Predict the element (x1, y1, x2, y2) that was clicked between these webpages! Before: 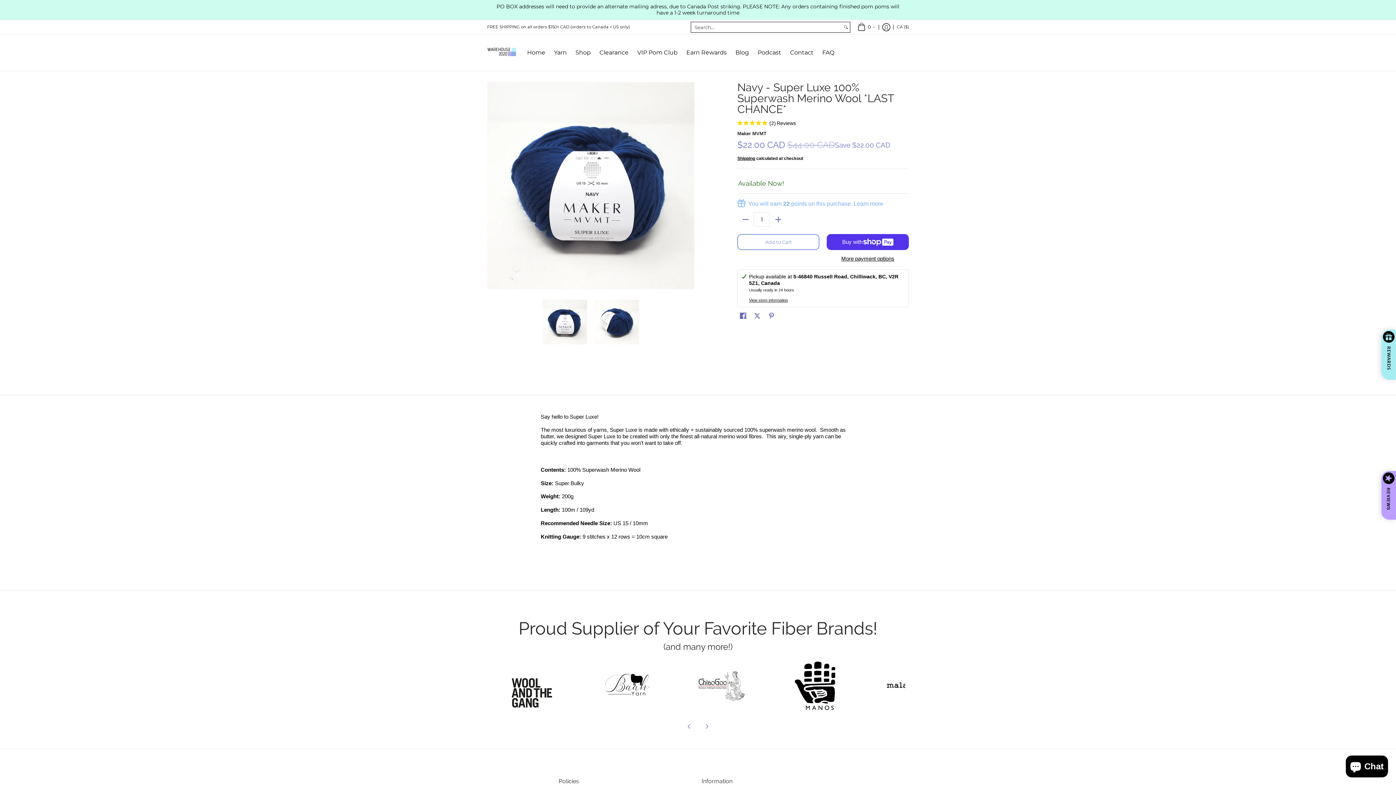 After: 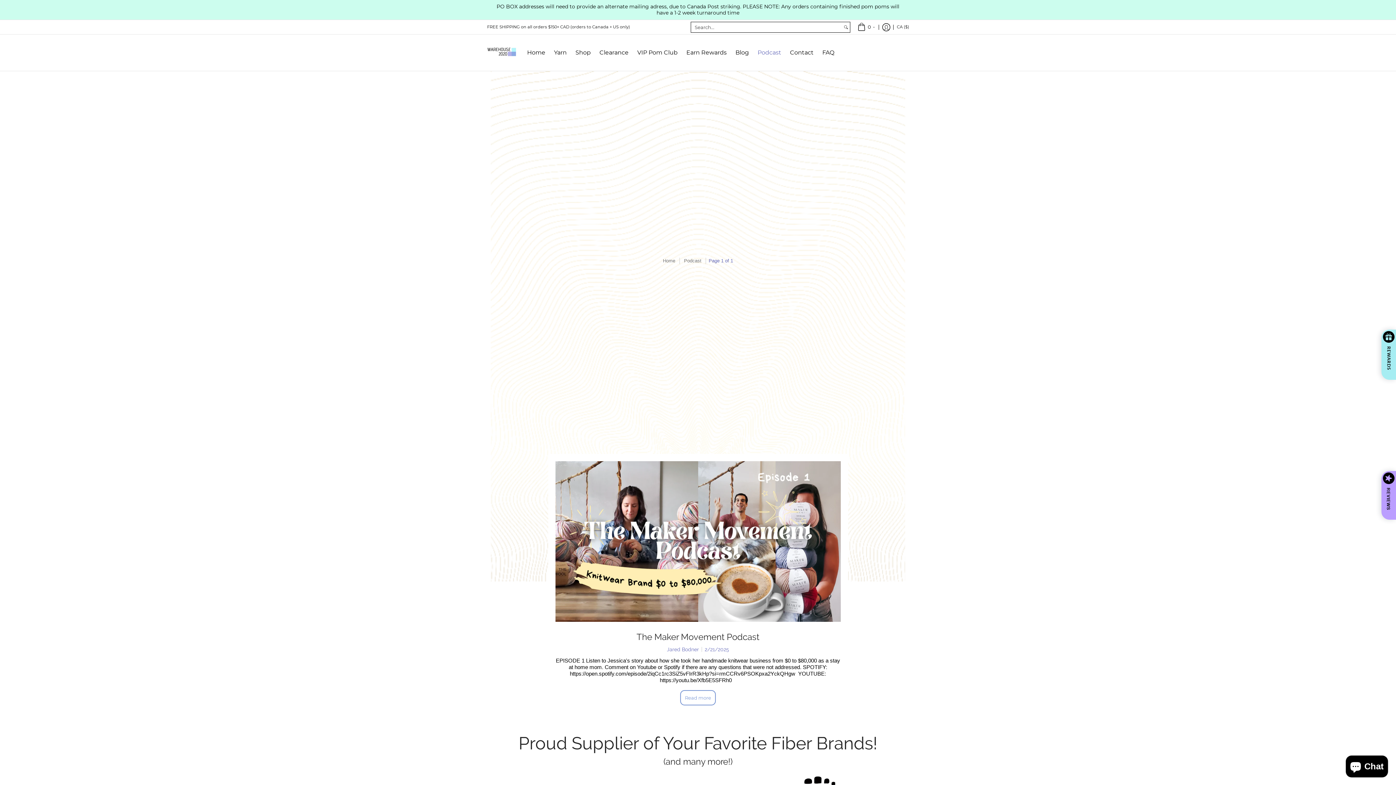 Action: label: Podcast bbox: (754, 34, 785, 70)